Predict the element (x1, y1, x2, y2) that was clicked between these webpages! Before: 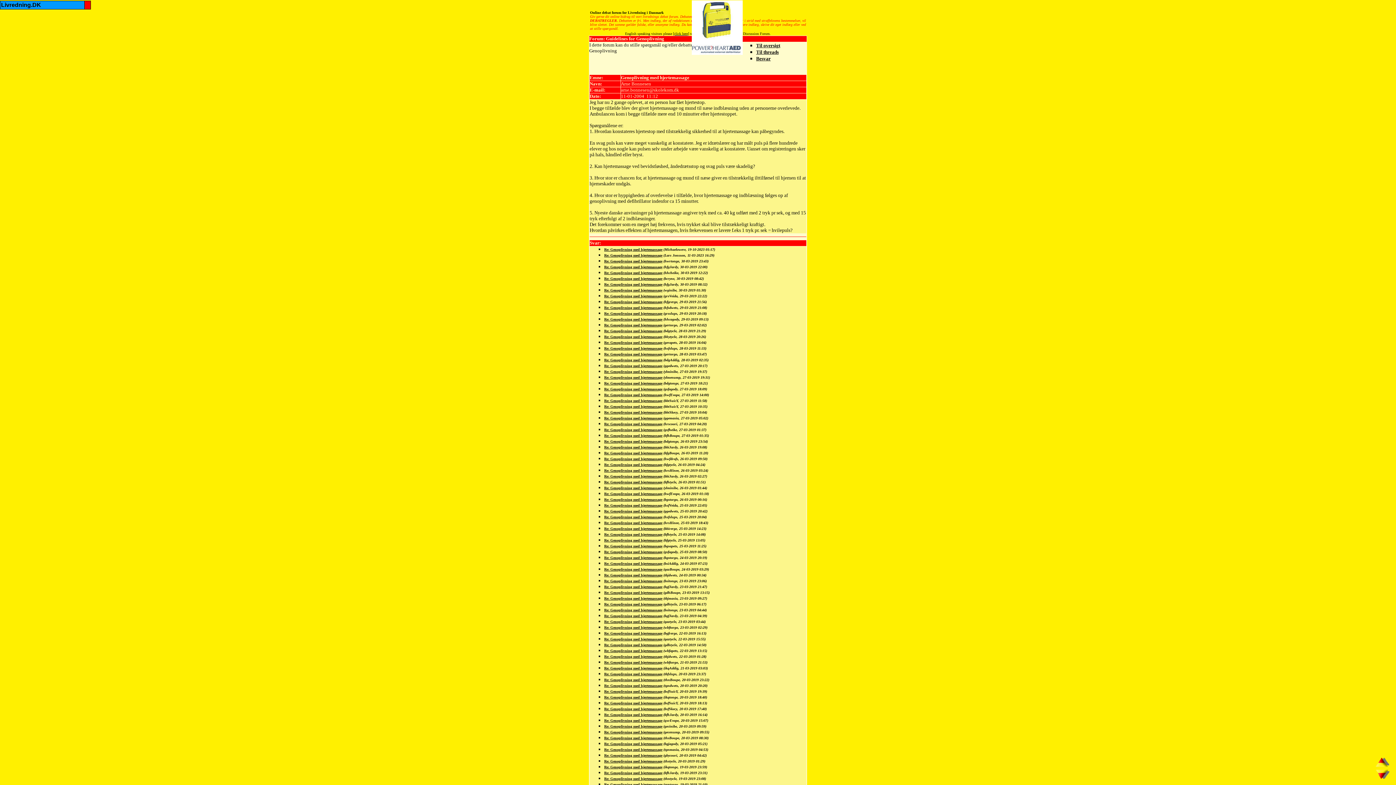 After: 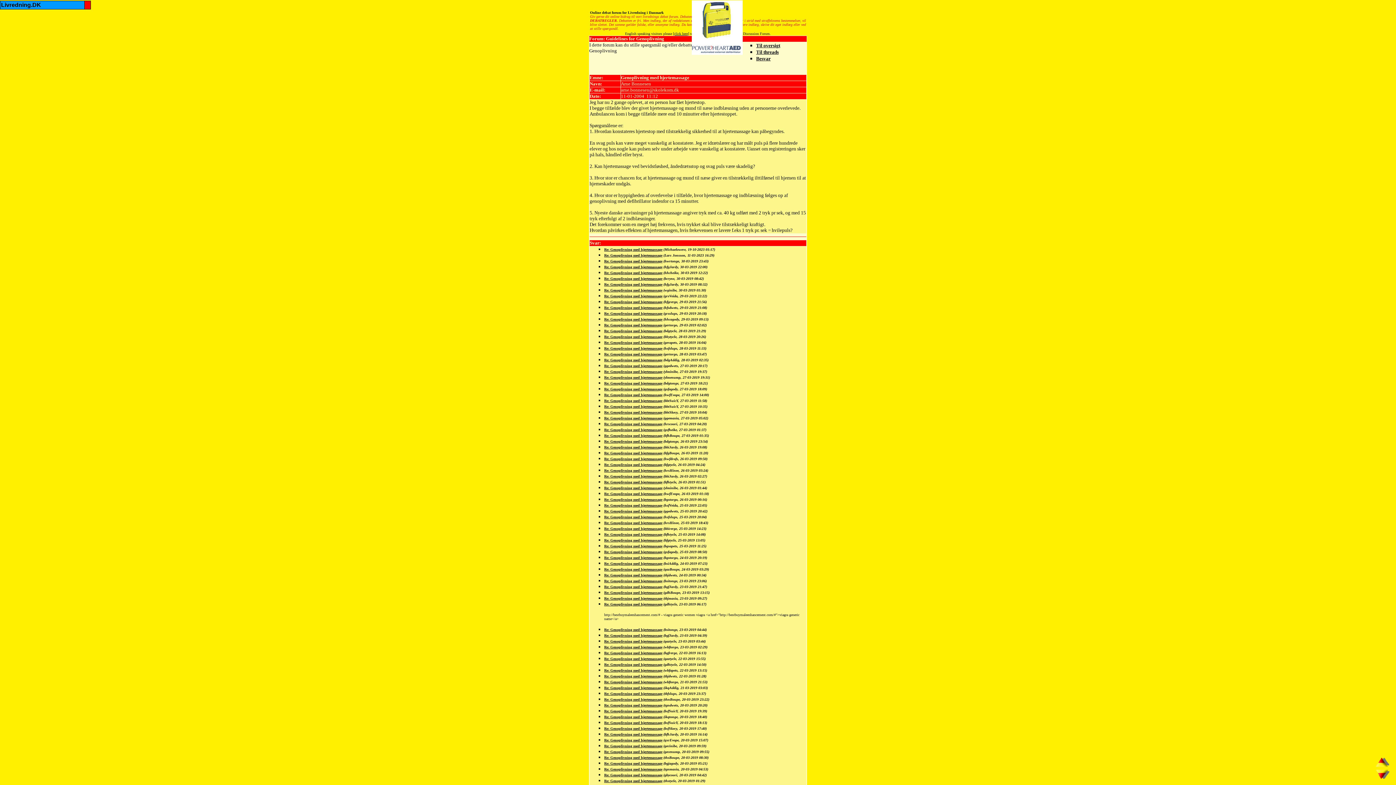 Action: label: Re: Genoplivning med hjertemassage bbox: (604, 602, 662, 606)